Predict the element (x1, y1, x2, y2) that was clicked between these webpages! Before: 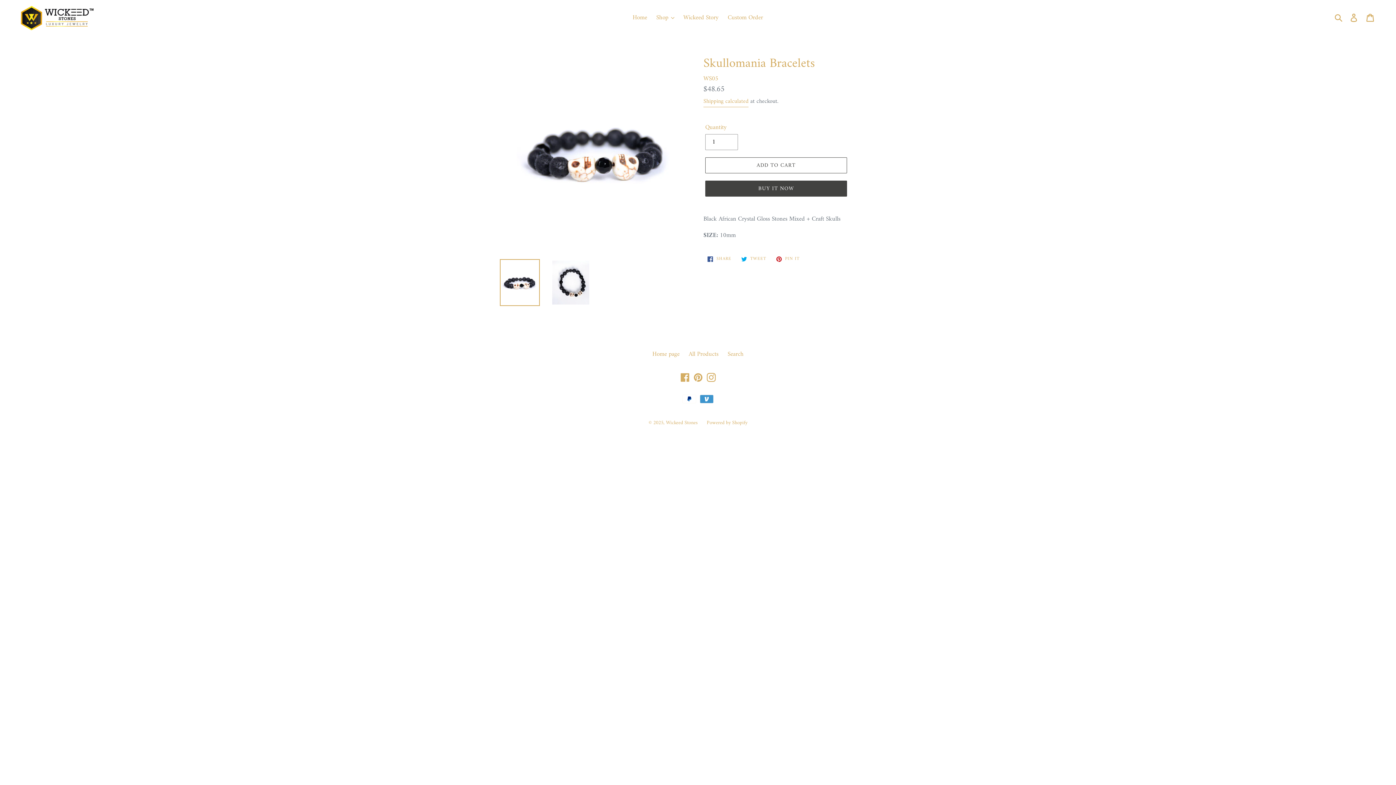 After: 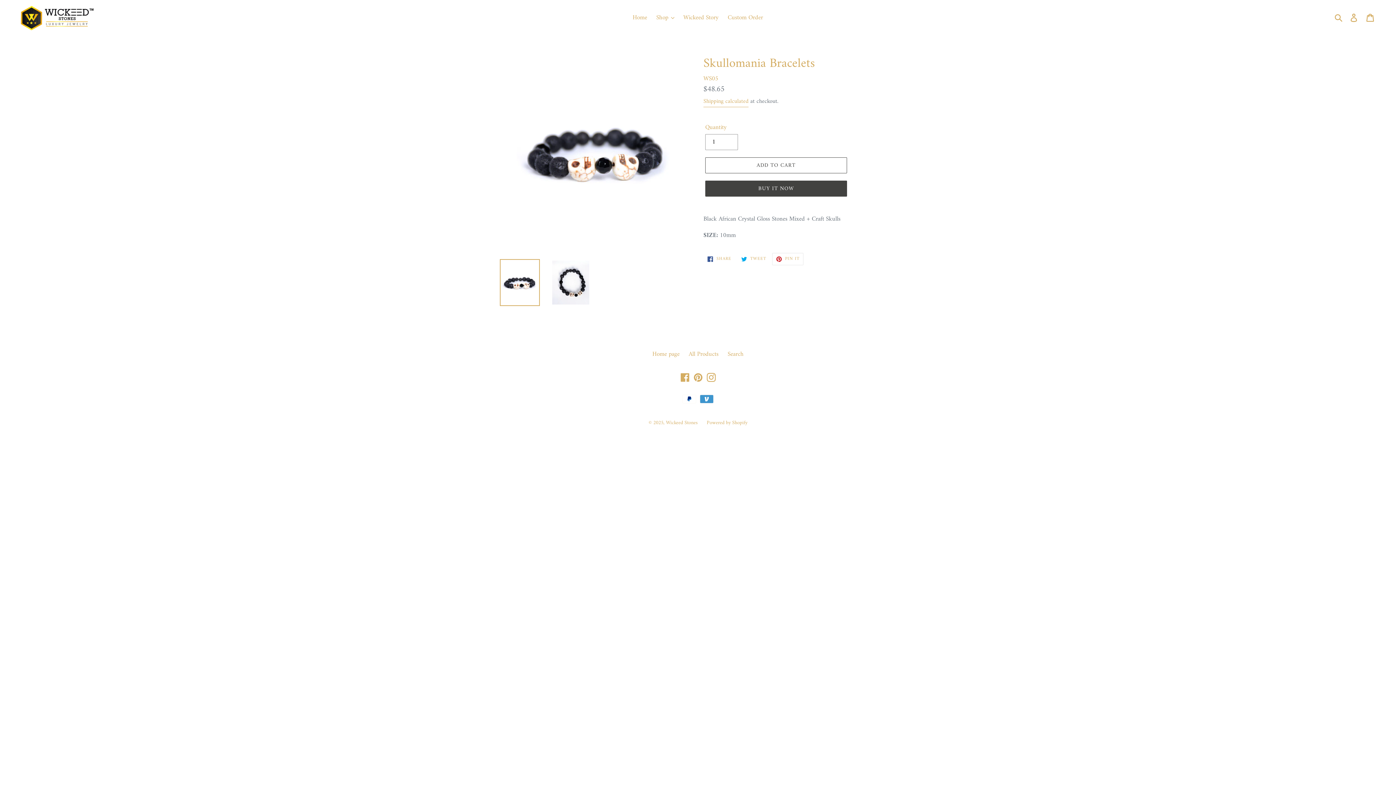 Action: label:  PIN IT
PIN ON PINTEREST bbox: (772, 253, 803, 265)